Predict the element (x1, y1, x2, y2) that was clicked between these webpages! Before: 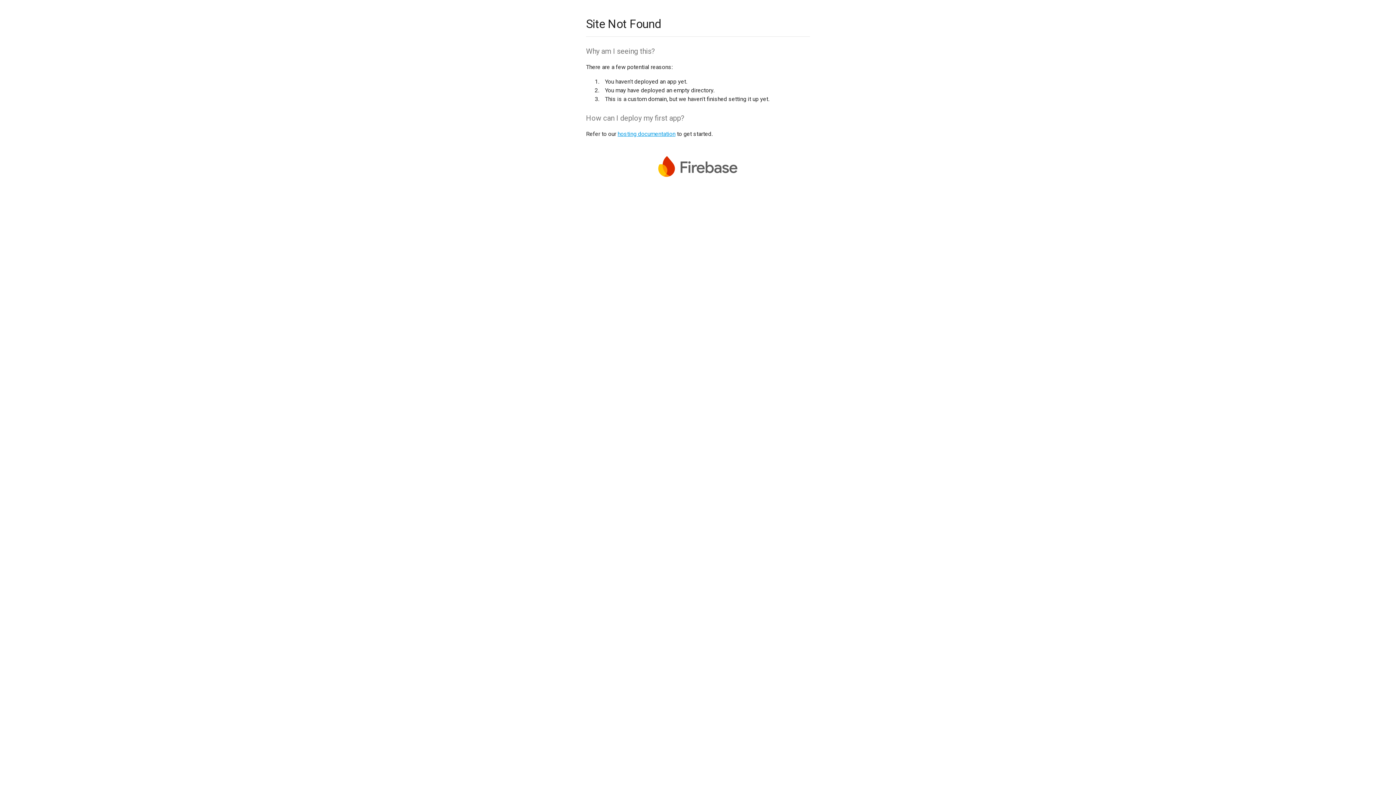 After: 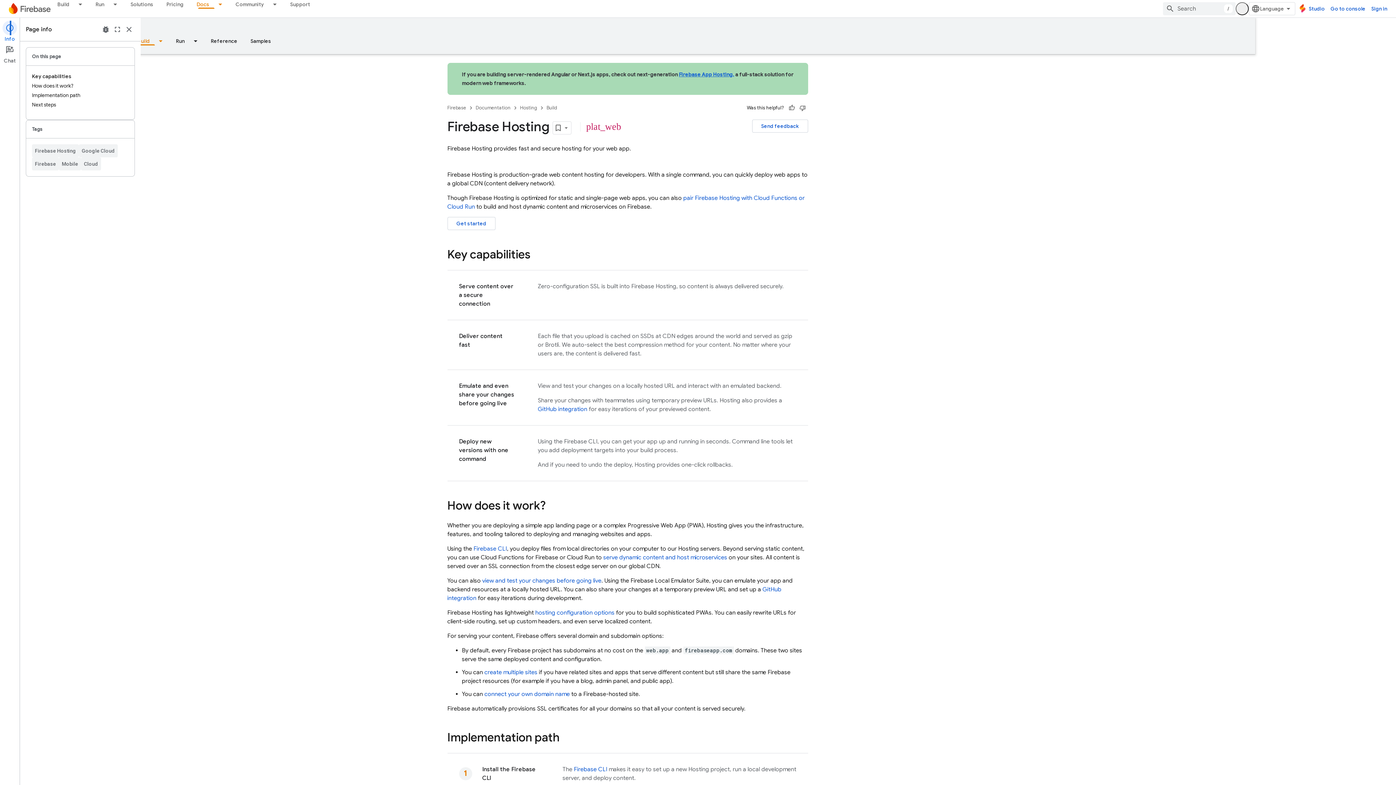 Action: bbox: (617, 130, 675, 137) label: hosting documentation